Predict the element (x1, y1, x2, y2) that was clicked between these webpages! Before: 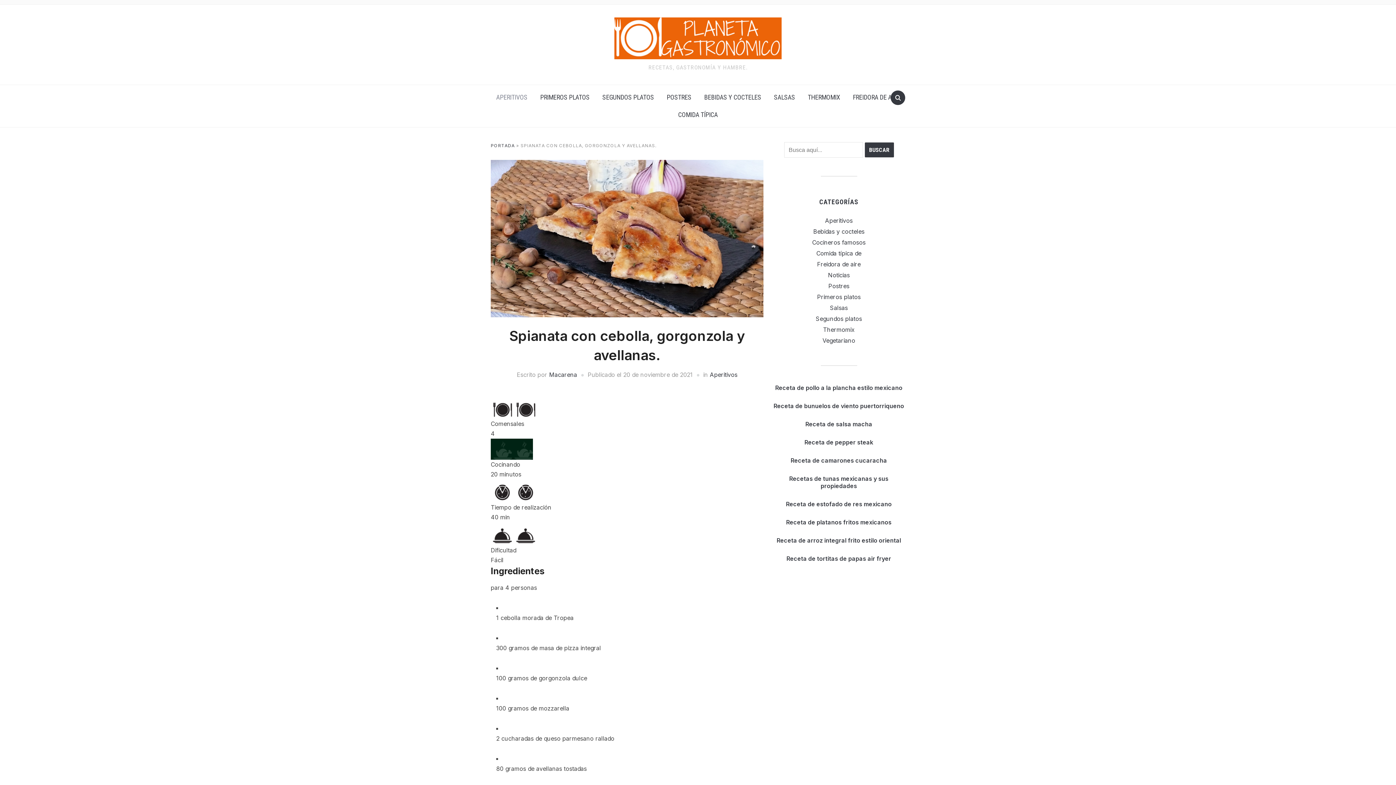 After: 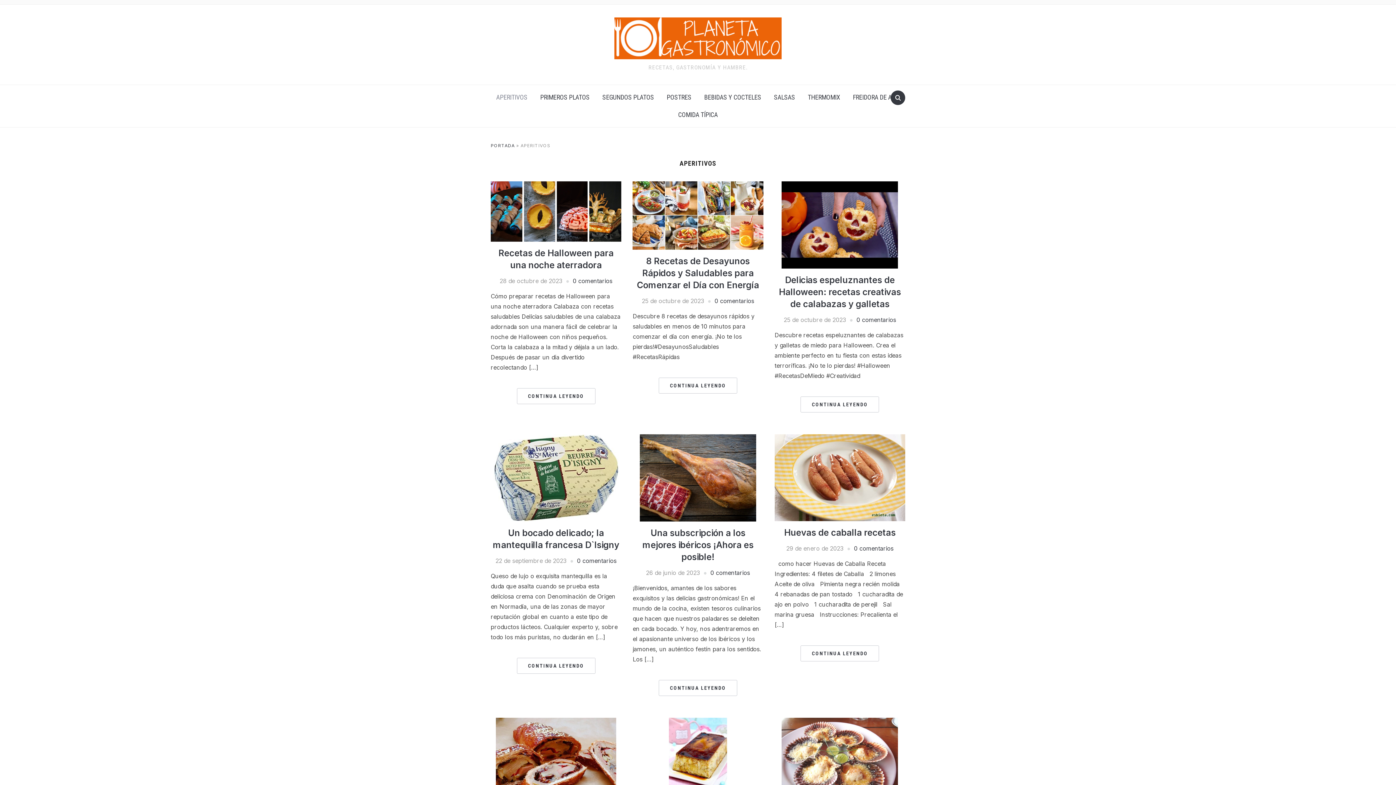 Action: bbox: (825, 217, 852, 224) label: Aperitivos